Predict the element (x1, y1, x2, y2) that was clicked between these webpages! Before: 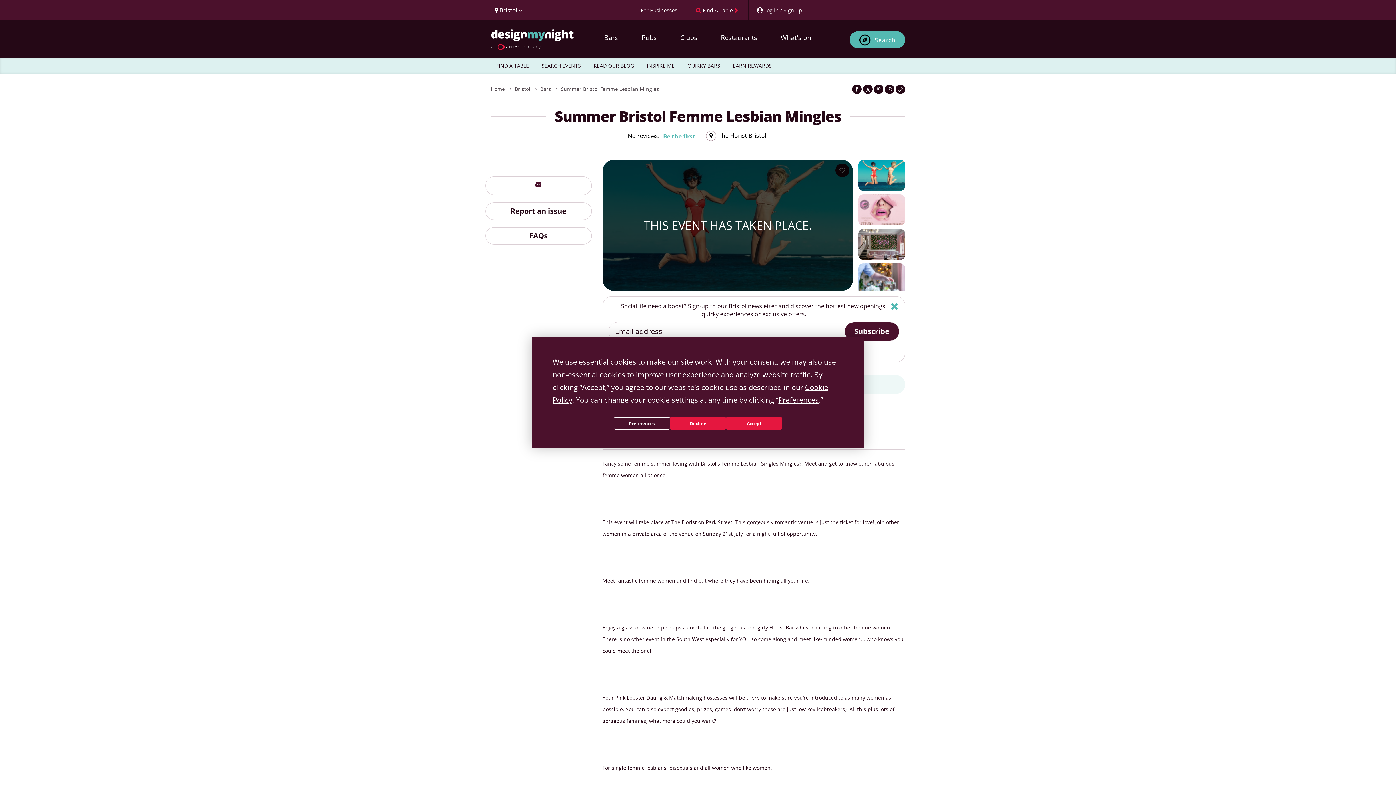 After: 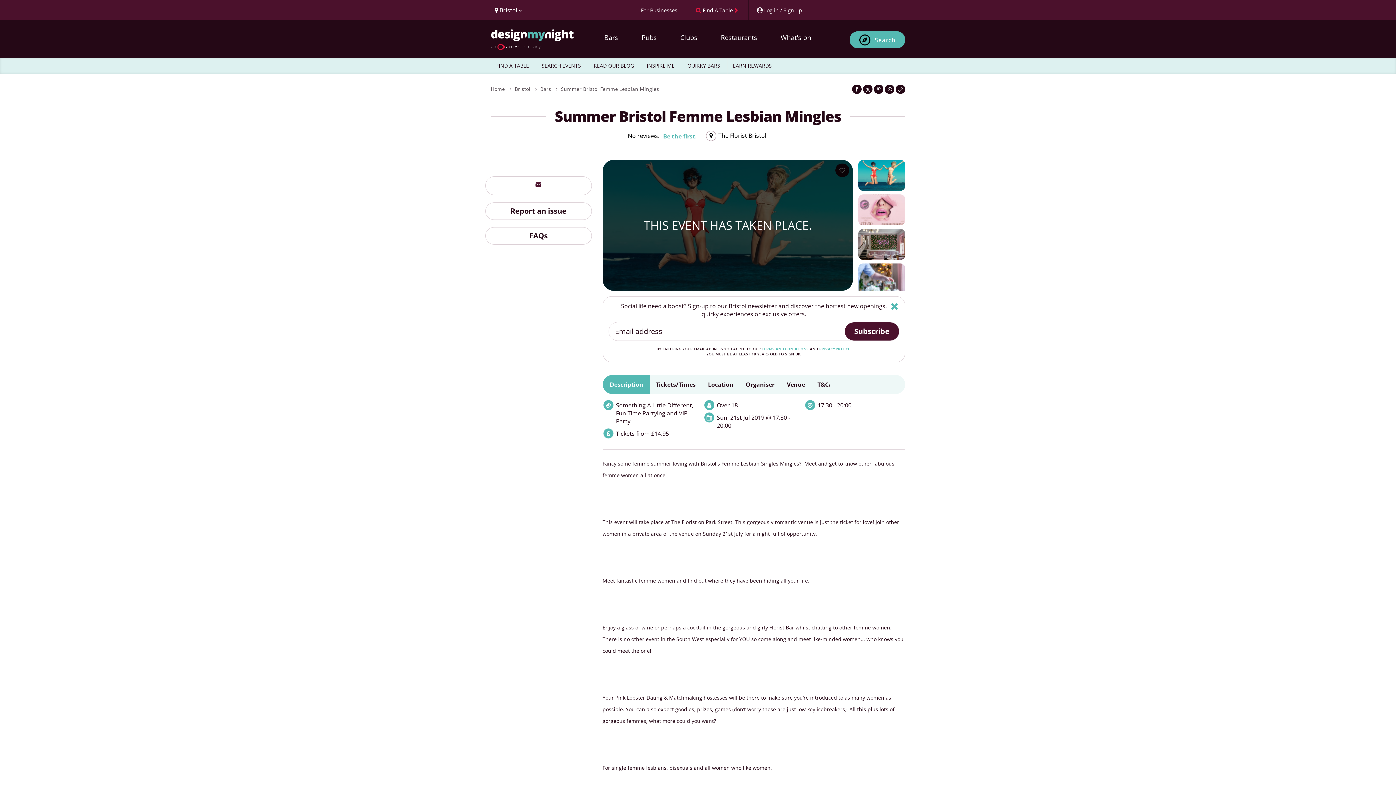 Action: bbox: (670, 417, 726, 429) label: Decline